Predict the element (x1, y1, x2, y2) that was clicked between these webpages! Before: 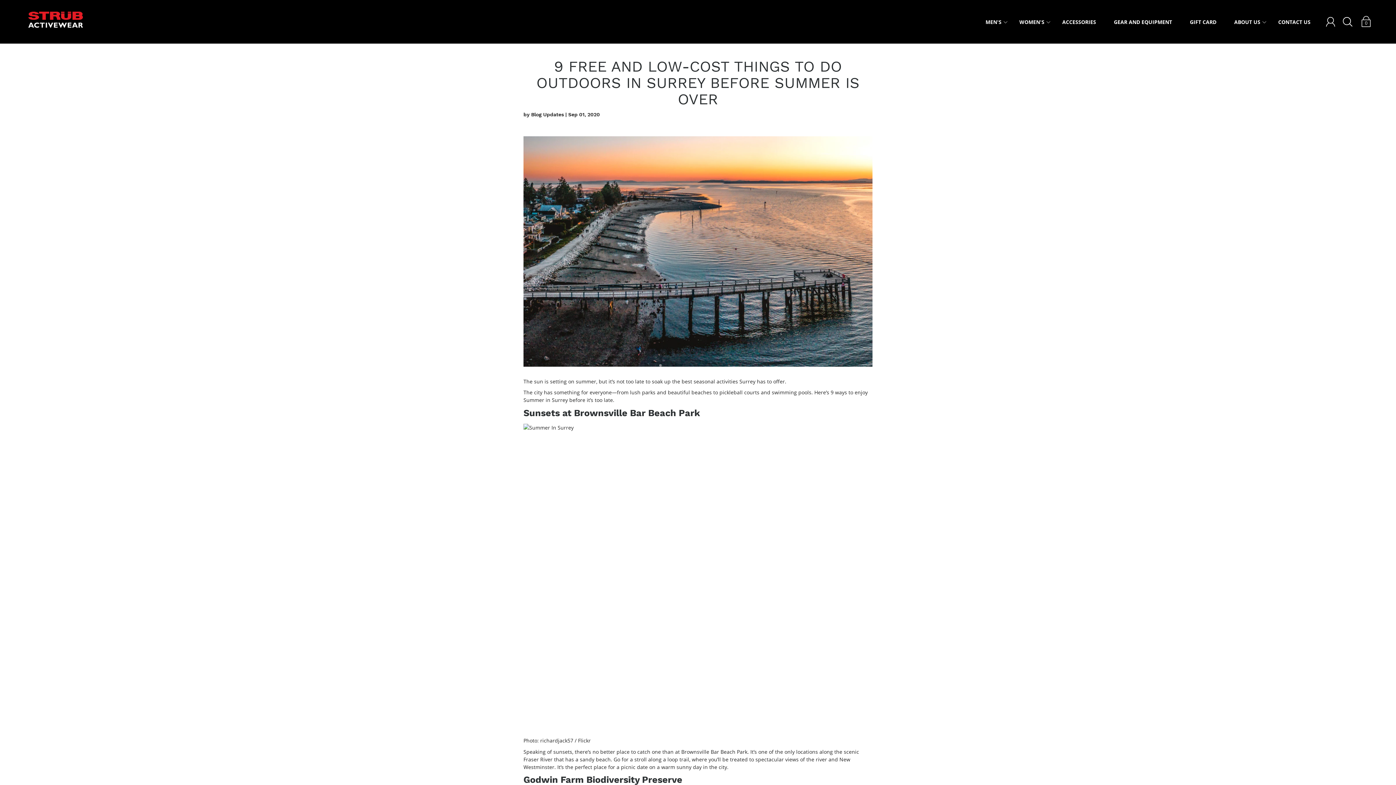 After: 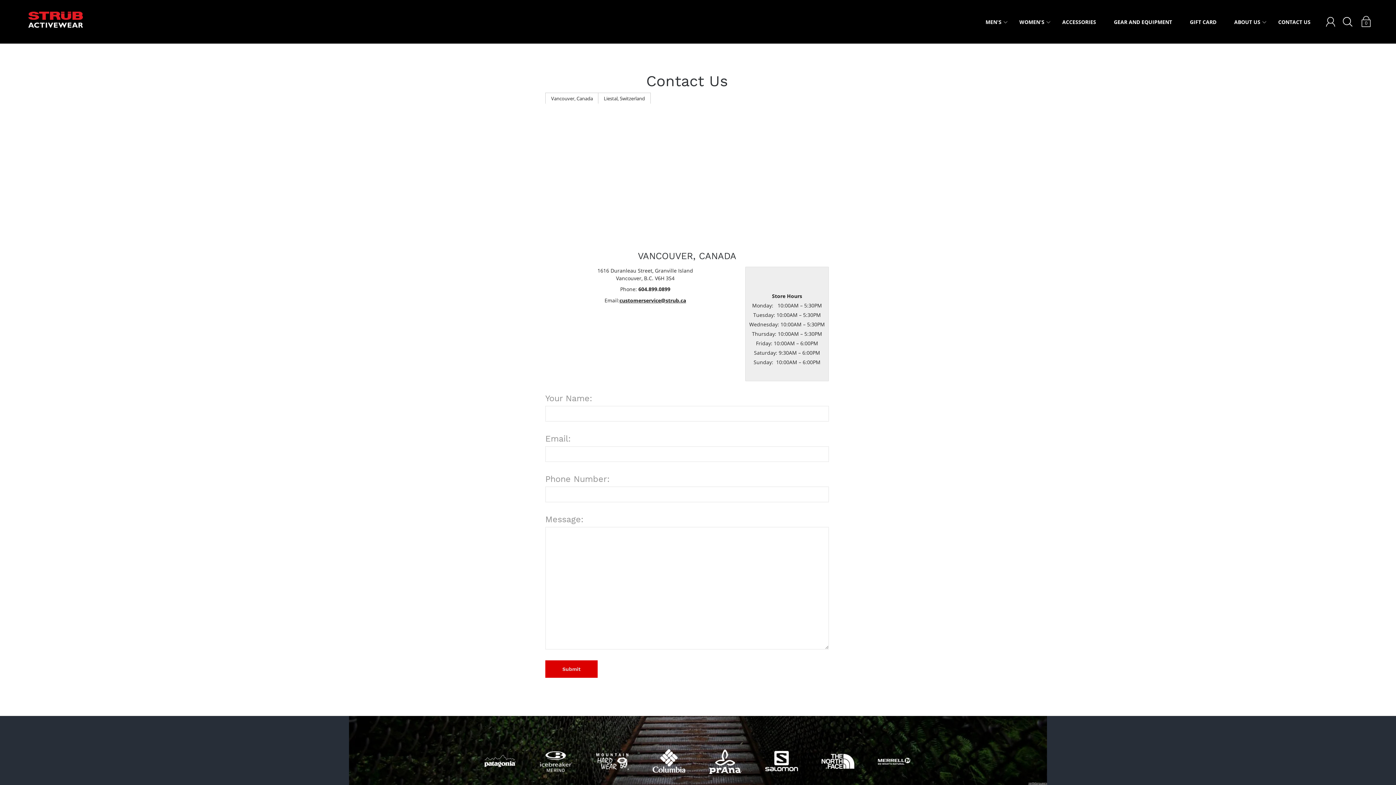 Action: label: CONTACT US bbox: (1278, 17, 1310, 26)